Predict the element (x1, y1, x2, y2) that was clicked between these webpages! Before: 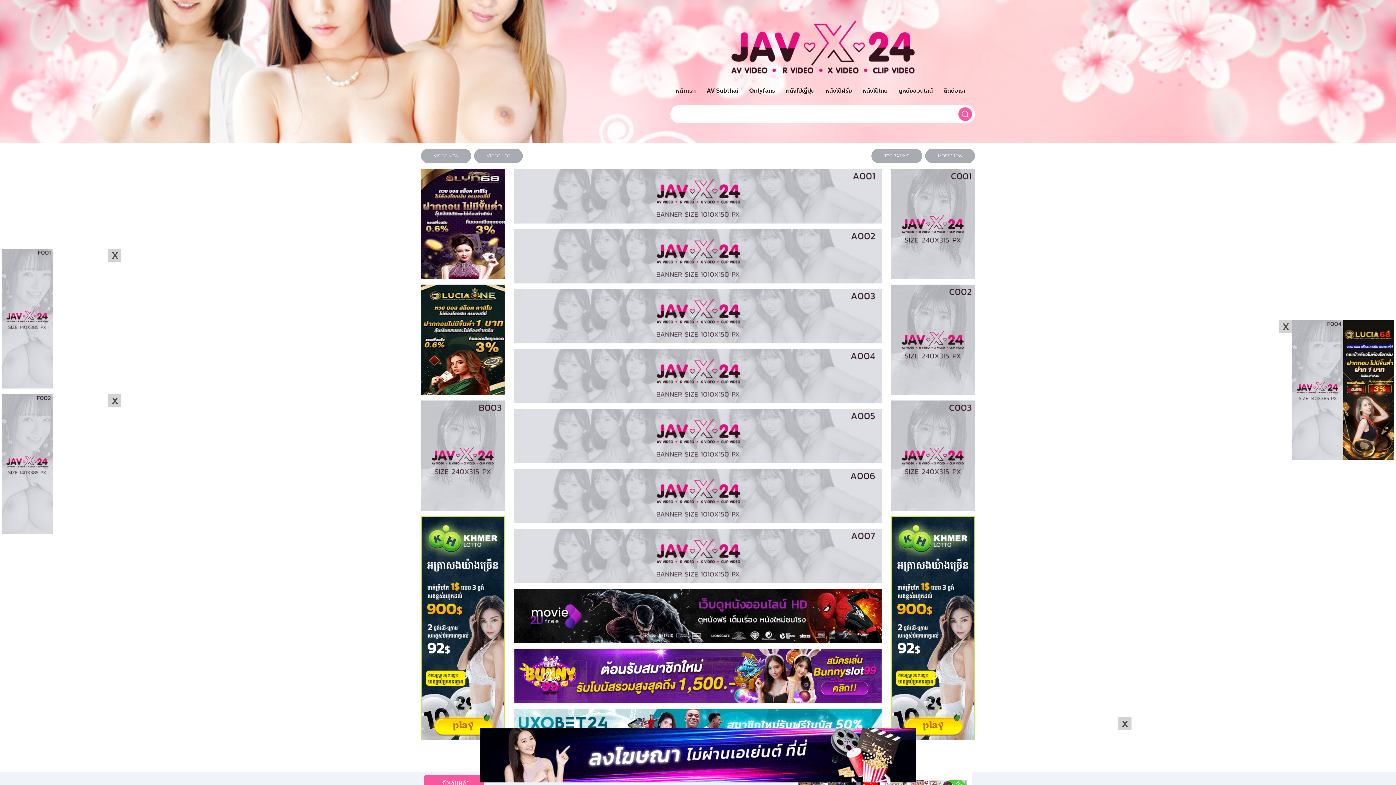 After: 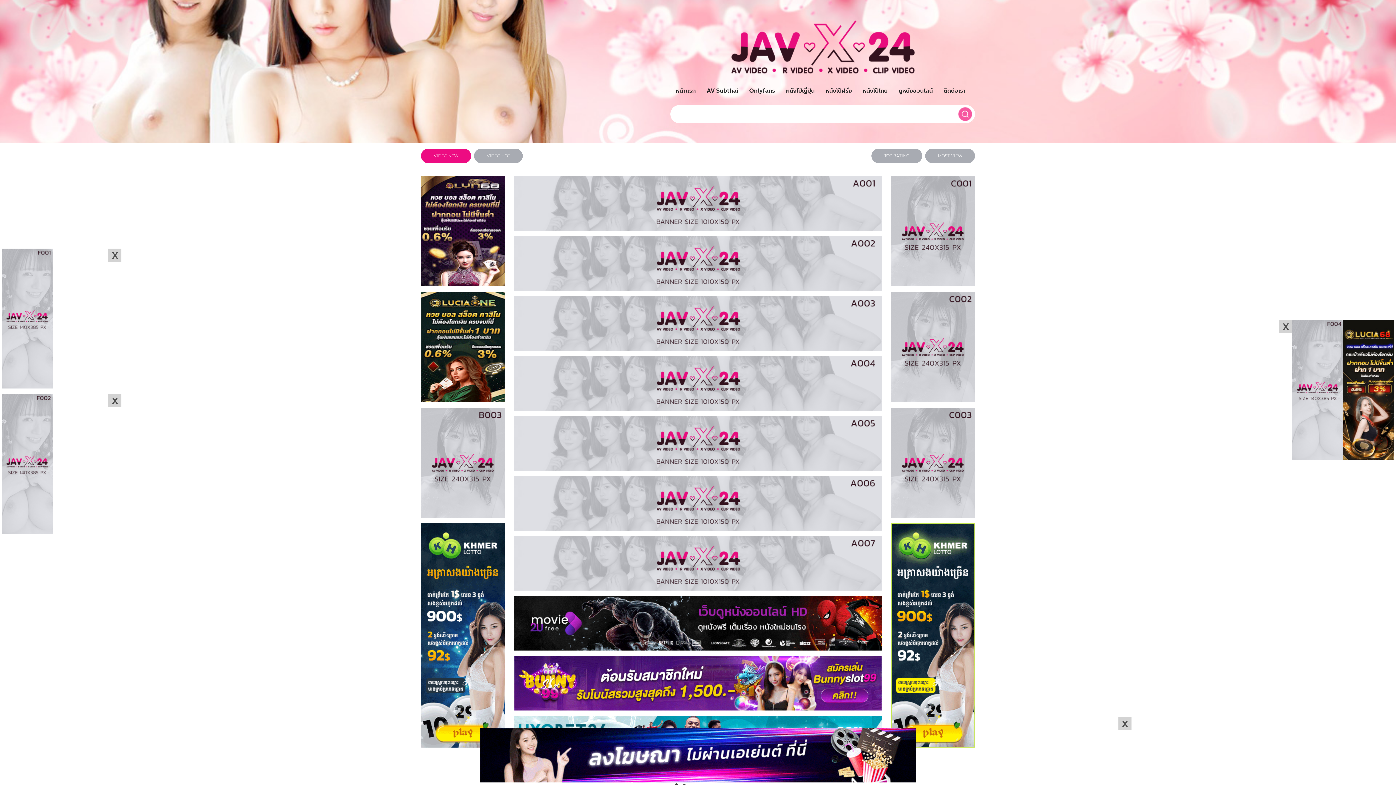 Action: label: VIDEO NEW bbox: (421, 148, 471, 163)